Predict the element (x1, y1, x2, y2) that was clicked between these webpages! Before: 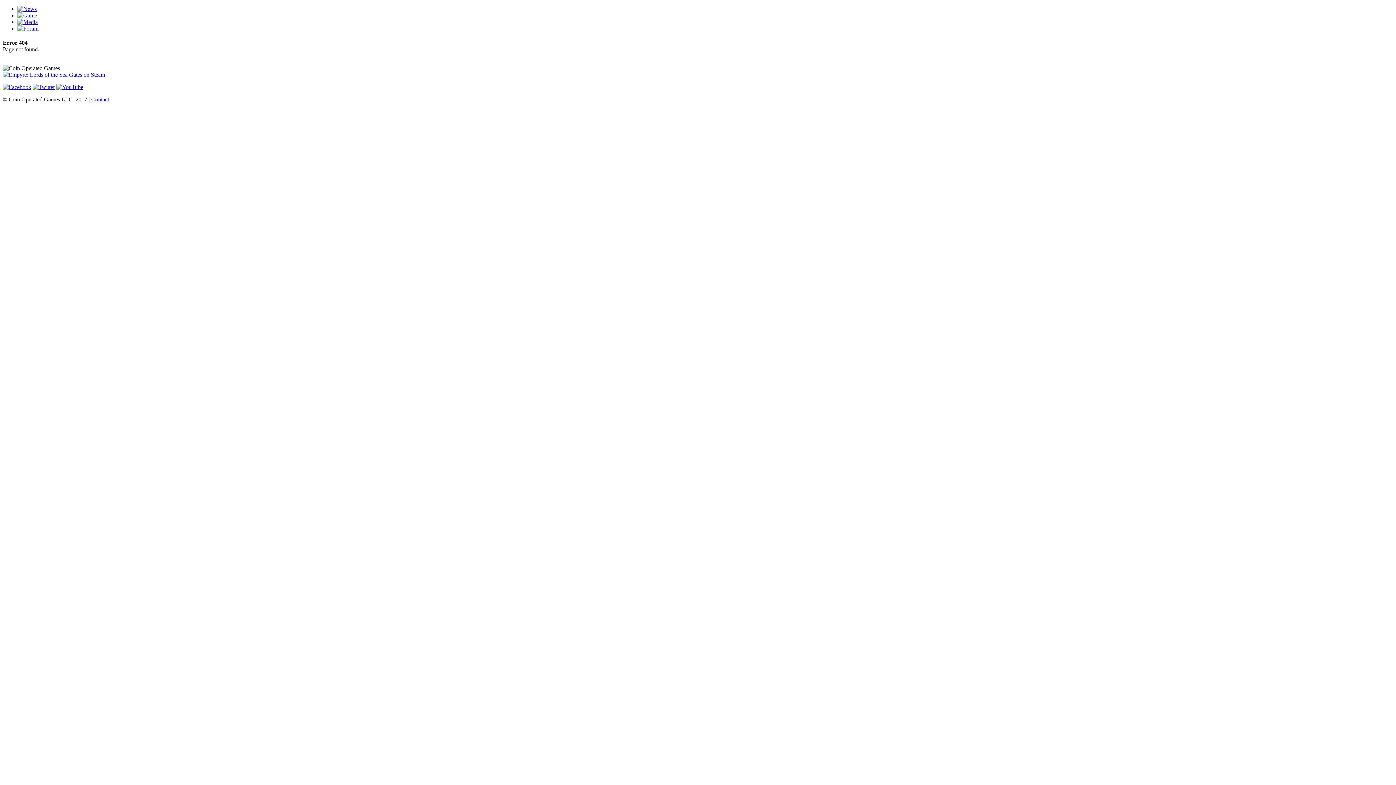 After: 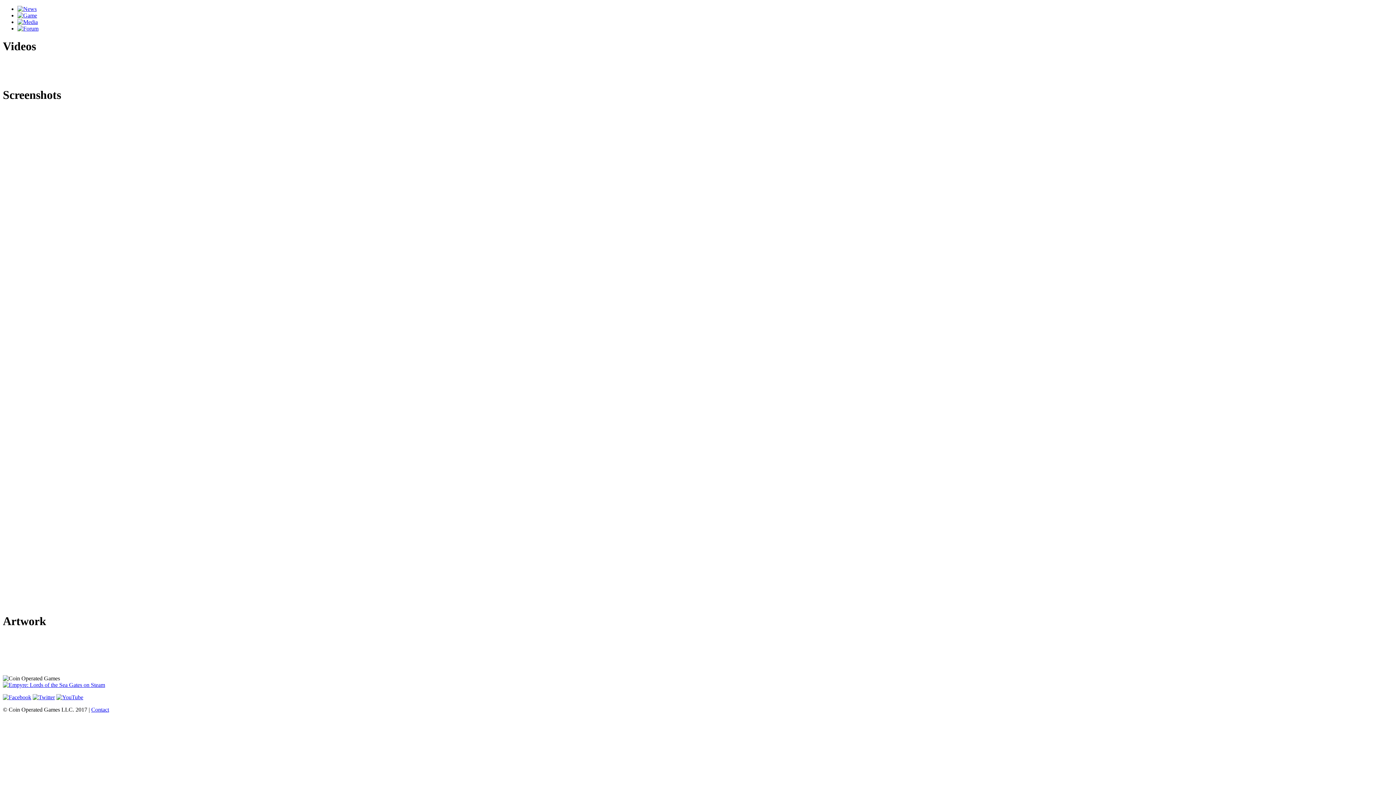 Action: bbox: (17, 18, 37, 25)